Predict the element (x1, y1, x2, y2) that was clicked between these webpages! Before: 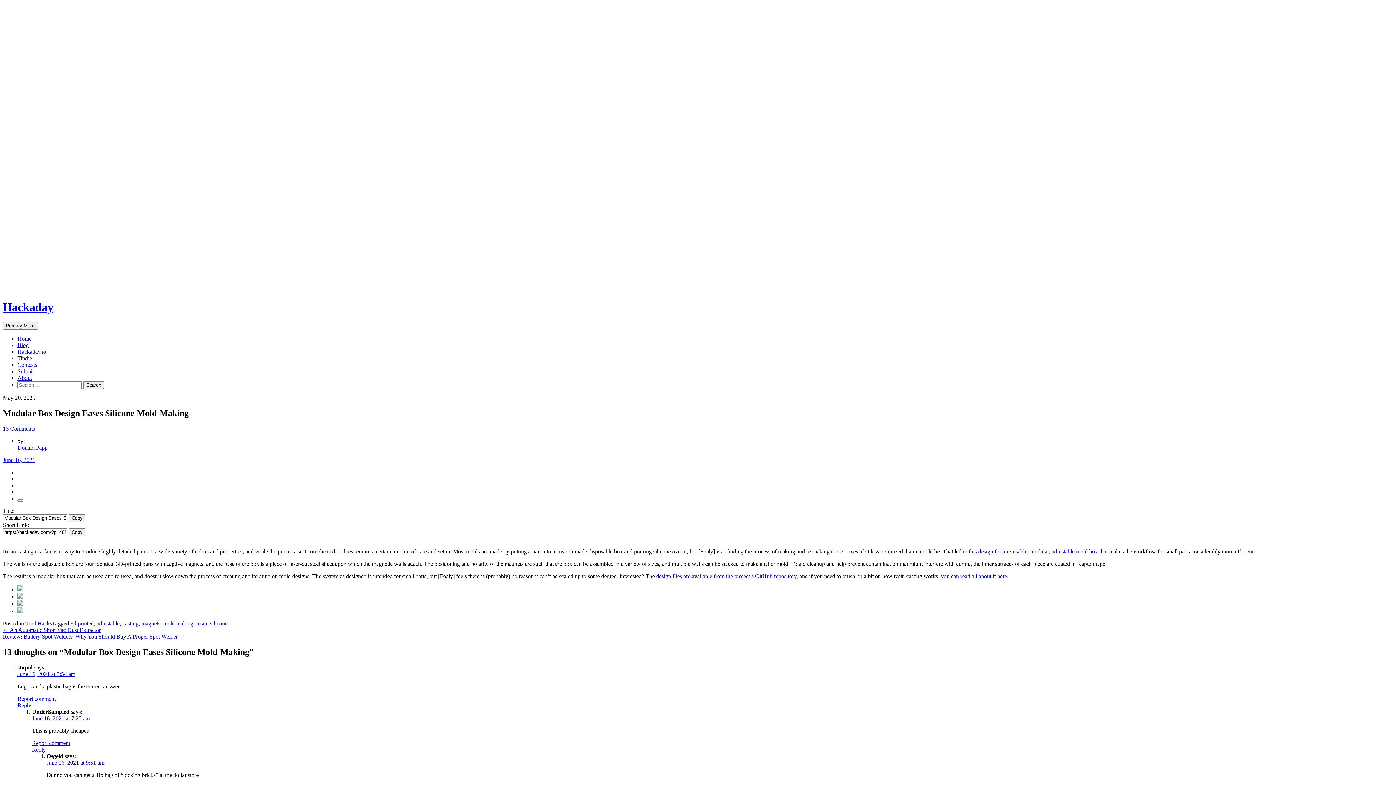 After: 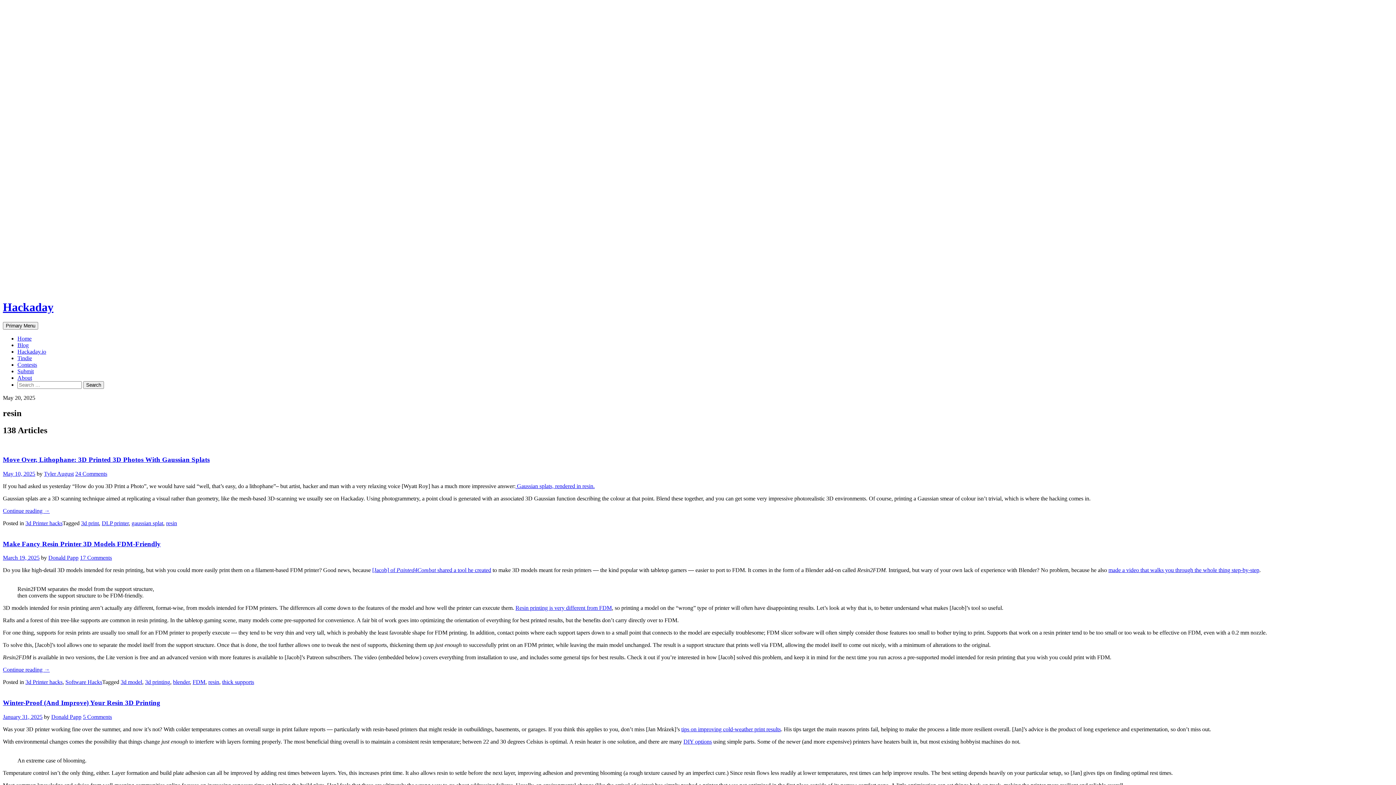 Action: bbox: (196, 620, 207, 626) label: resin